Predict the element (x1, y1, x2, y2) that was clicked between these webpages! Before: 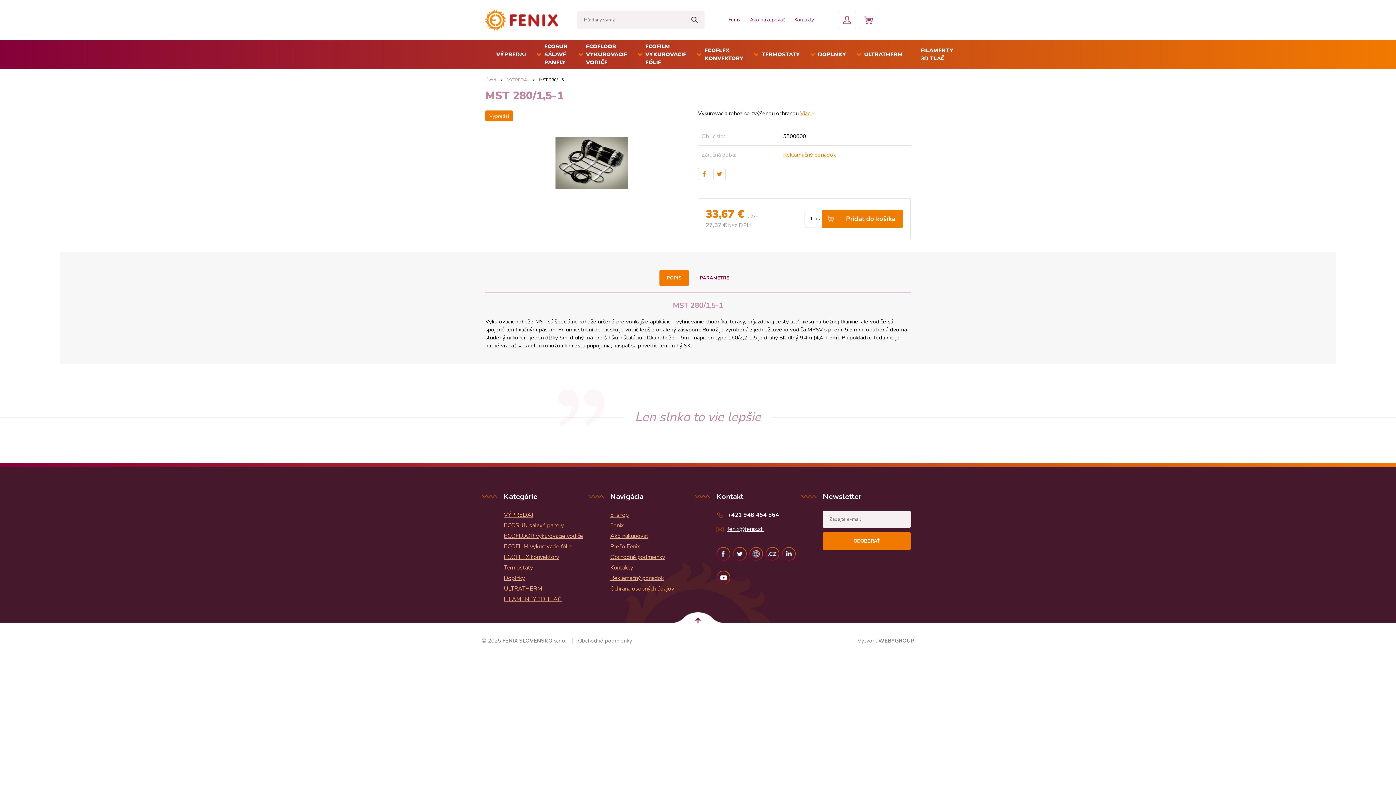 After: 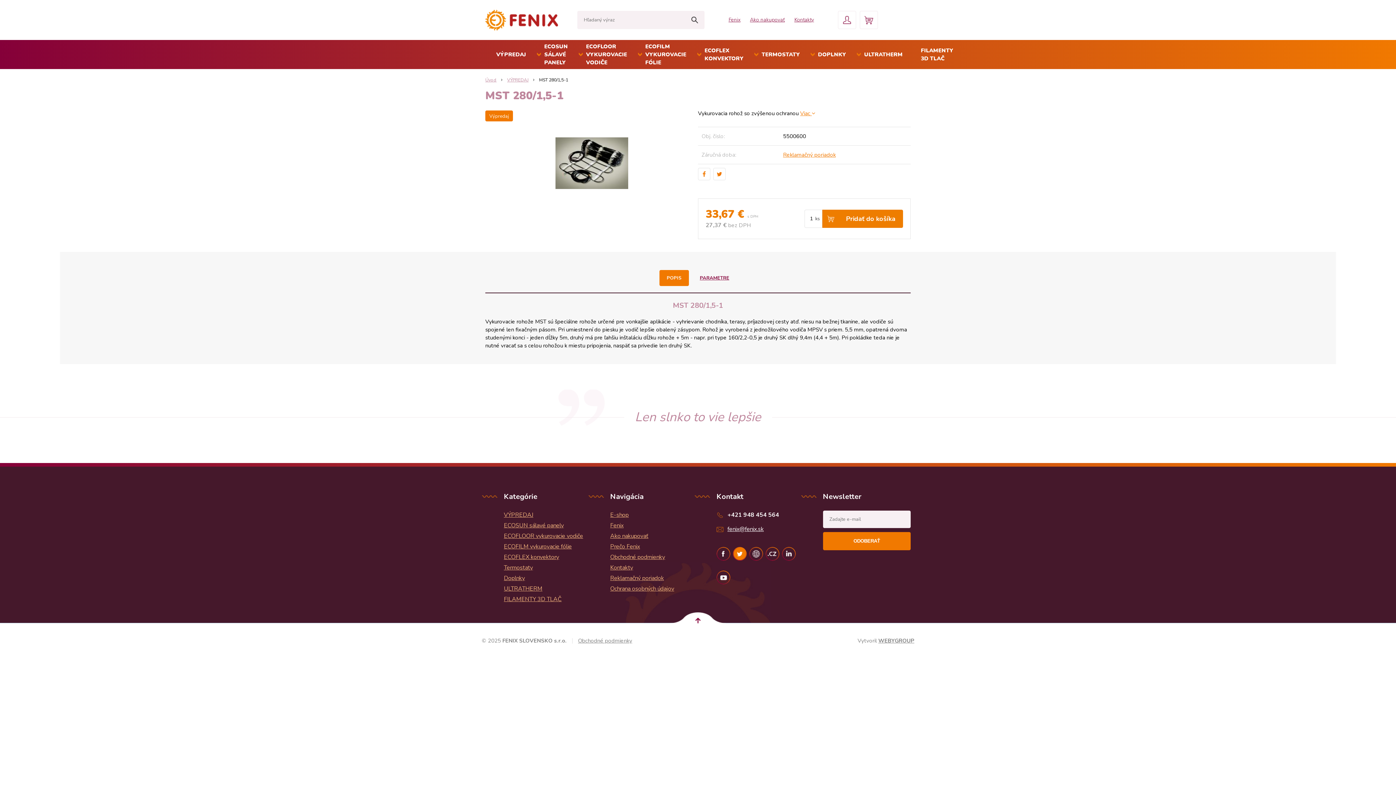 Action: bbox: (733, 547, 746, 561) label:  